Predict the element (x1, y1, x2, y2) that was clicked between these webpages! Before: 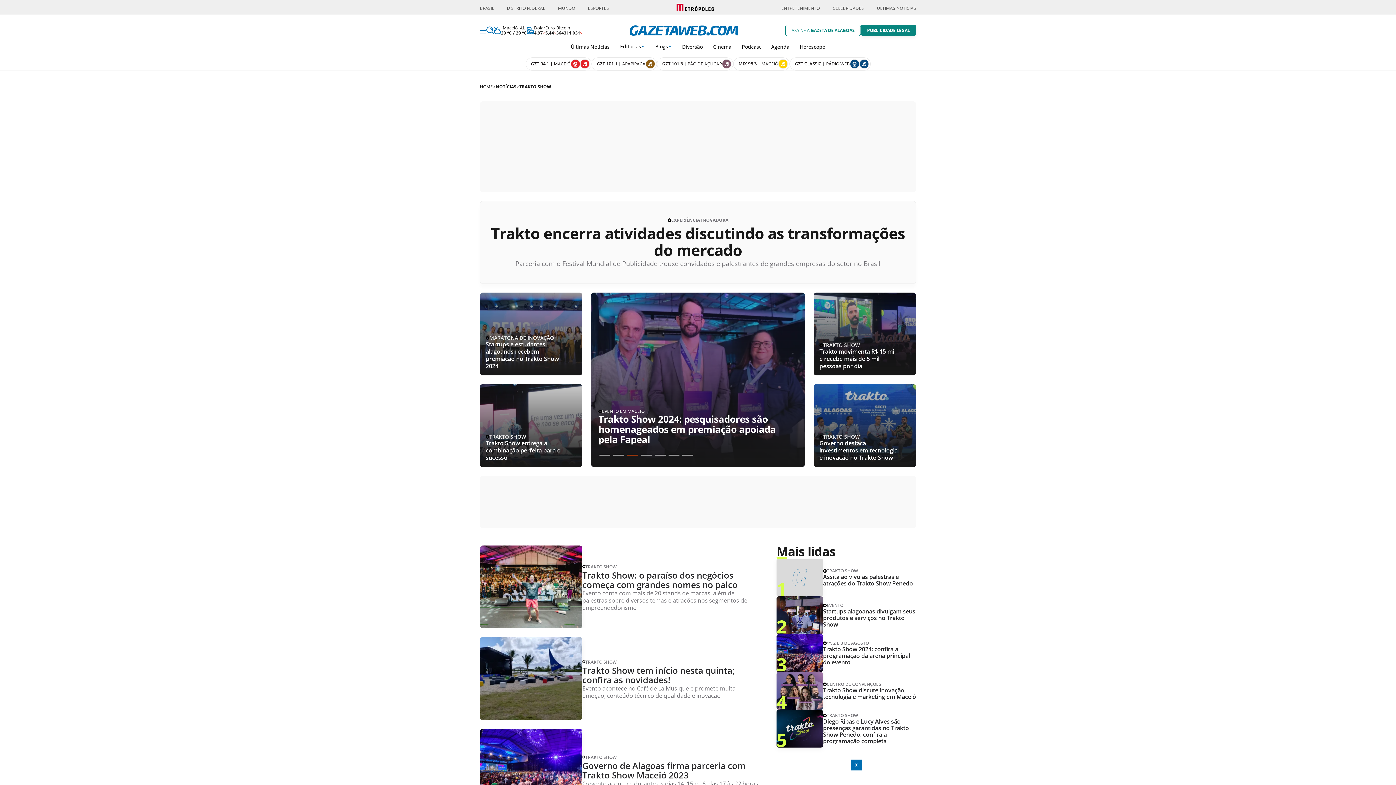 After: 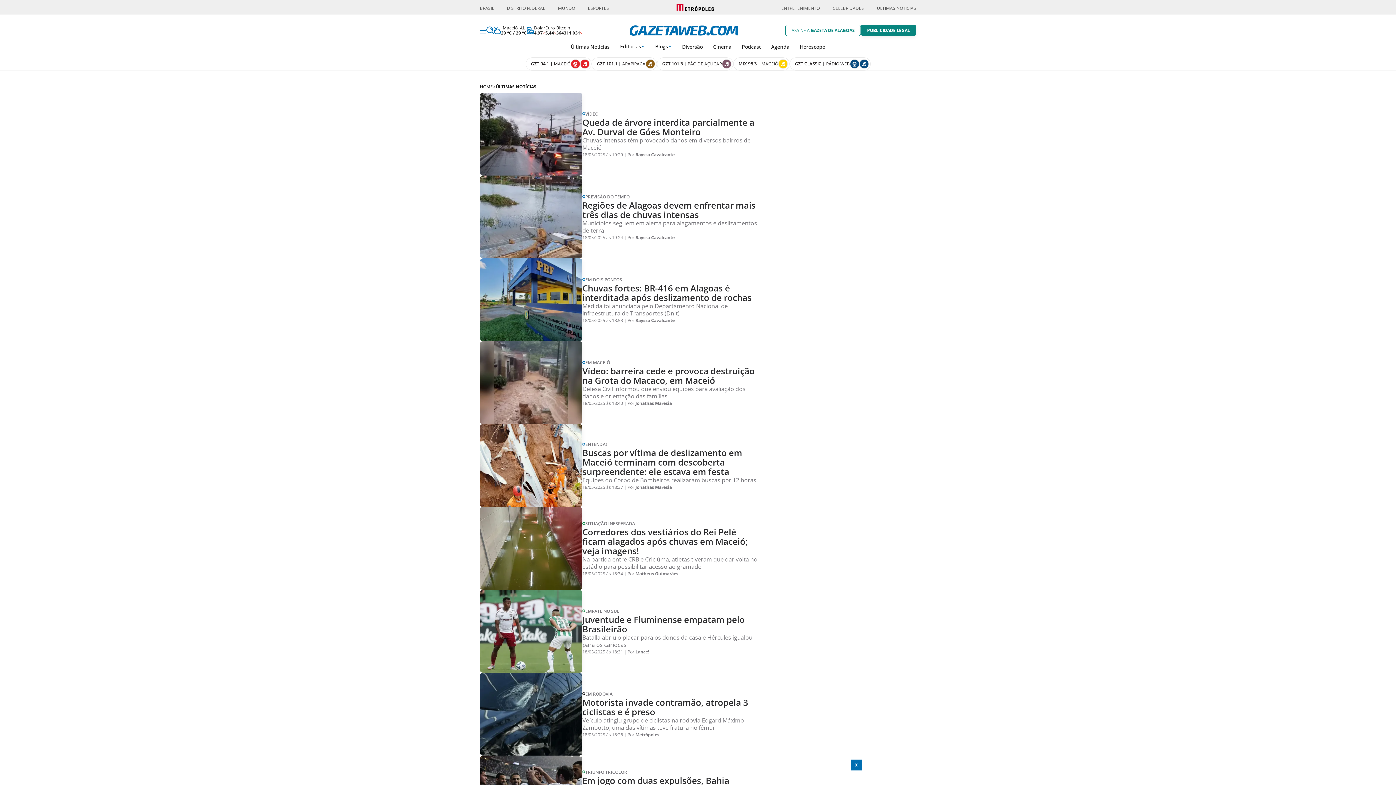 Action: label: Últimas Notícias bbox: (570, 43, 609, 50)